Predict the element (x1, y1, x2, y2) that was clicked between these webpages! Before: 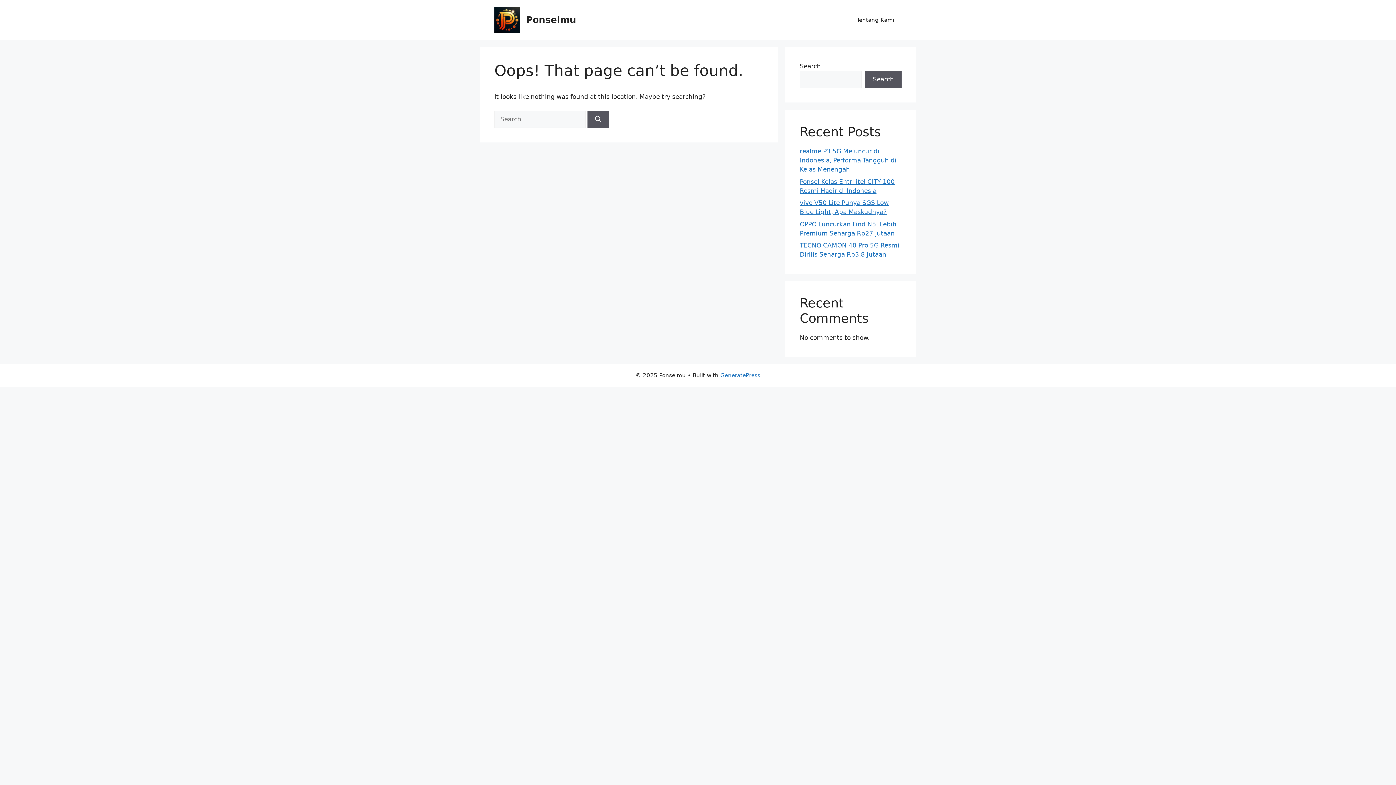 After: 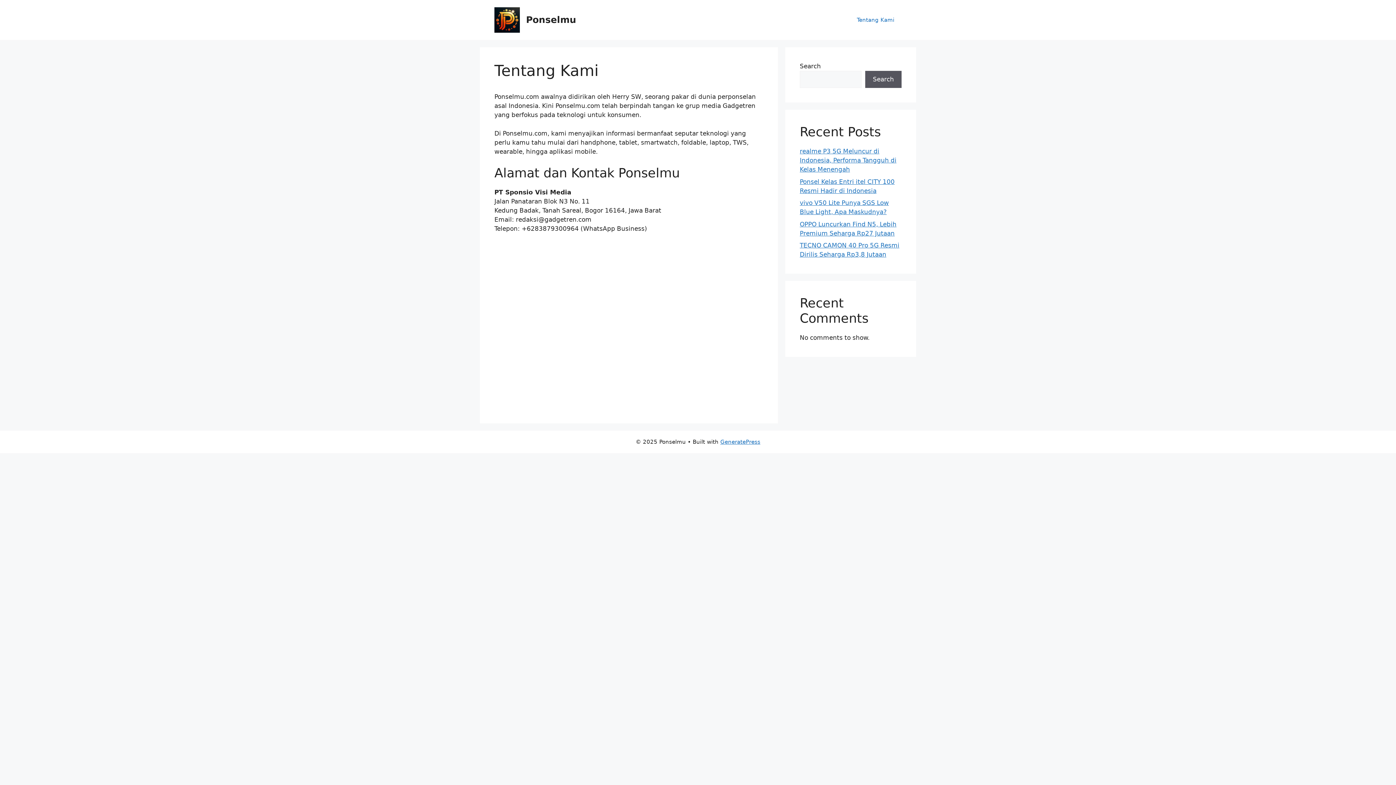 Action: label: Tentang Kami bbox: (849, 9, 901, 30)